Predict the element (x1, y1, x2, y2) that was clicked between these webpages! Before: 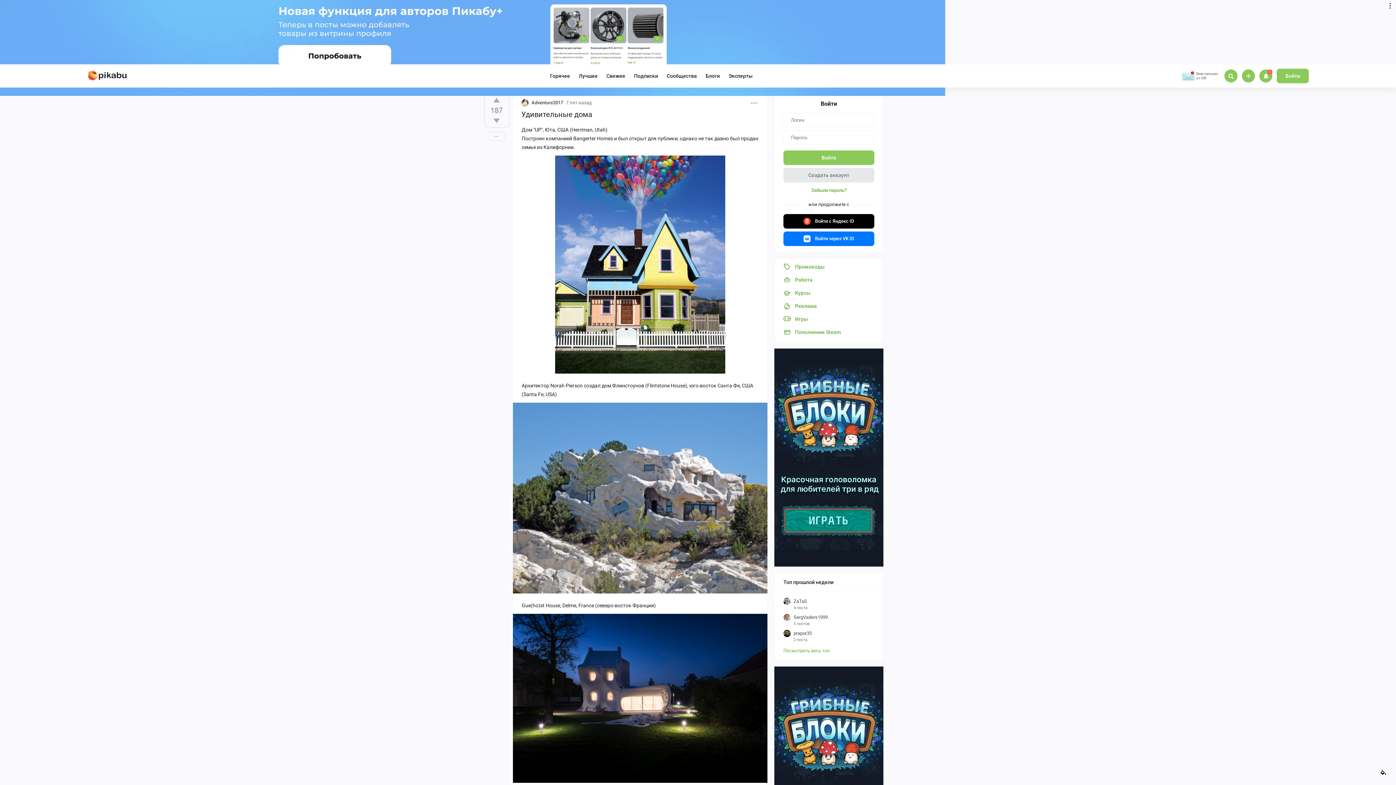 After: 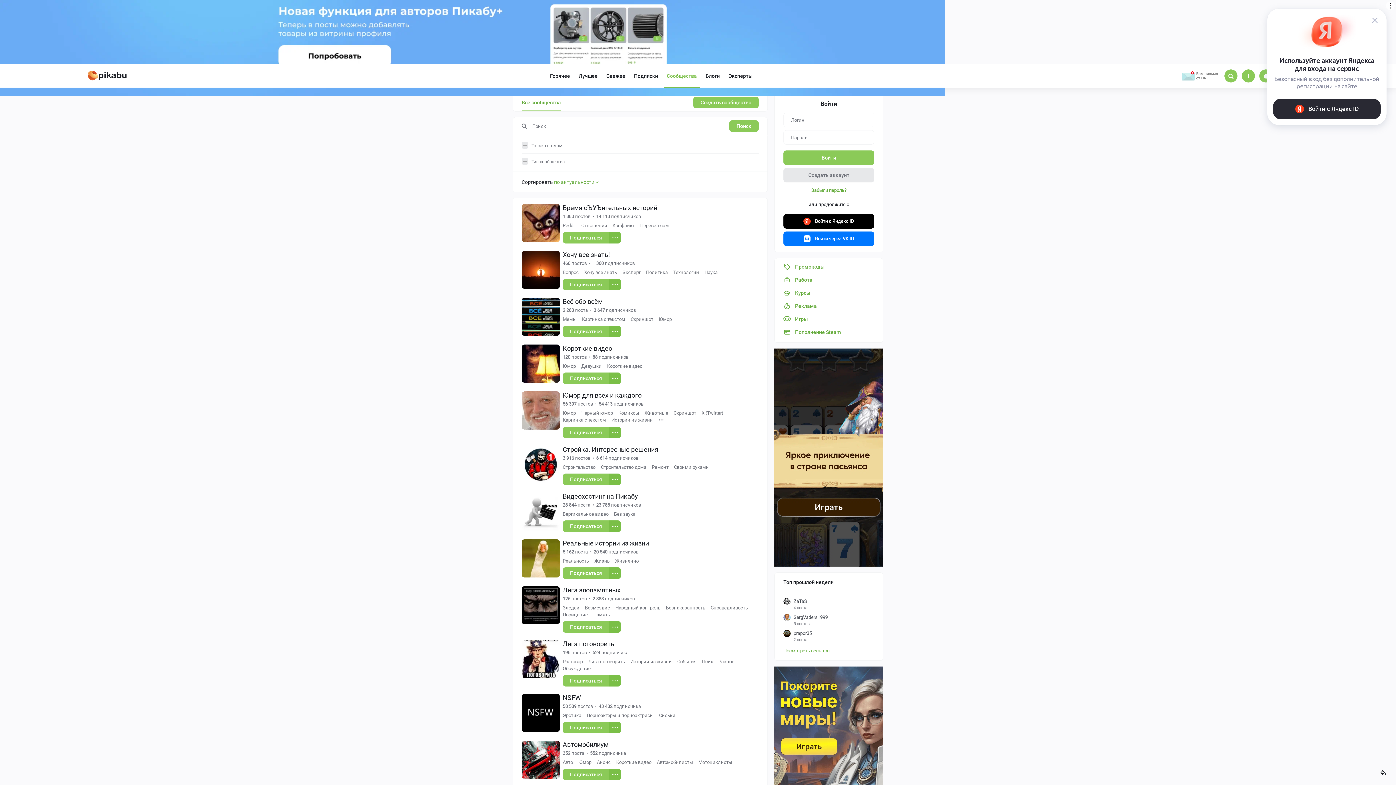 Action: label: Сообщества bbox: (664, 73, 700, 94)